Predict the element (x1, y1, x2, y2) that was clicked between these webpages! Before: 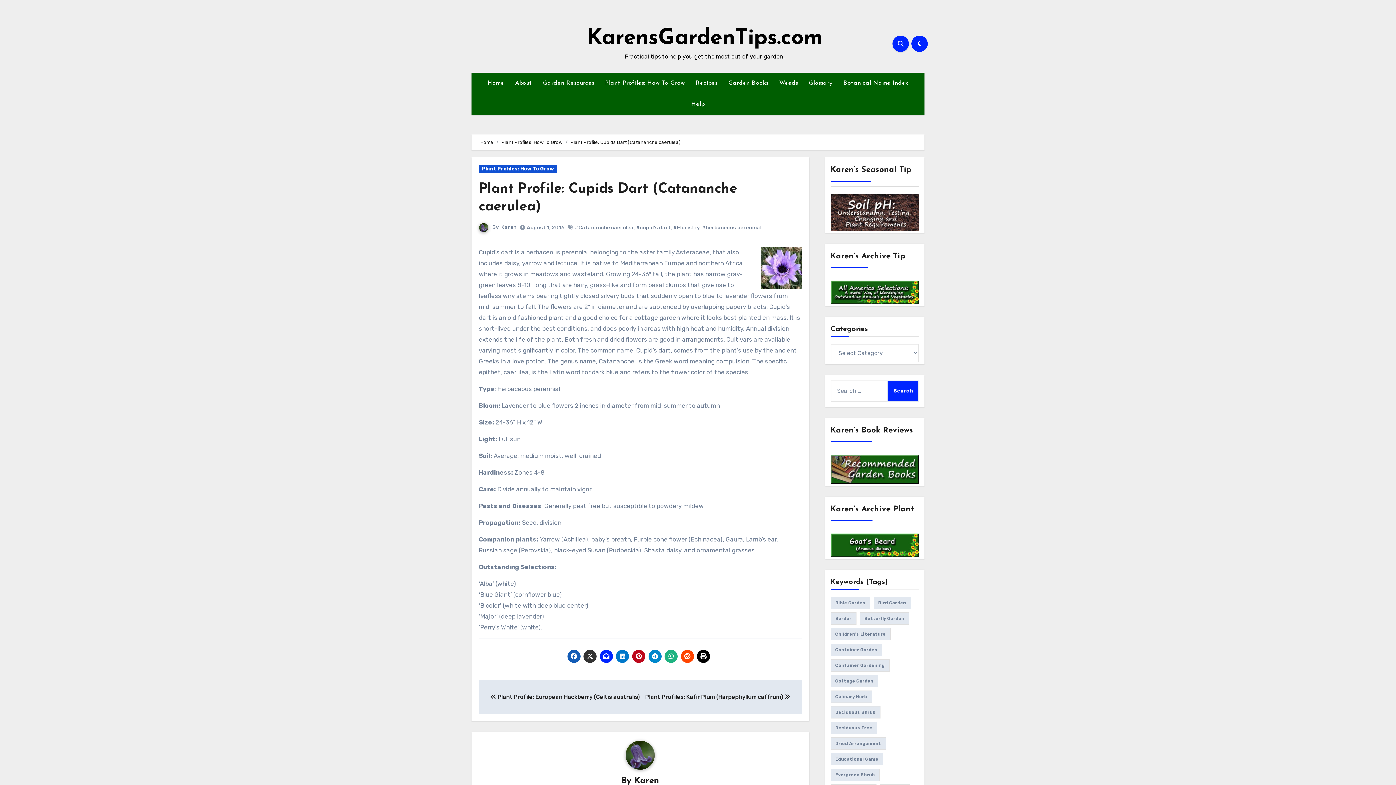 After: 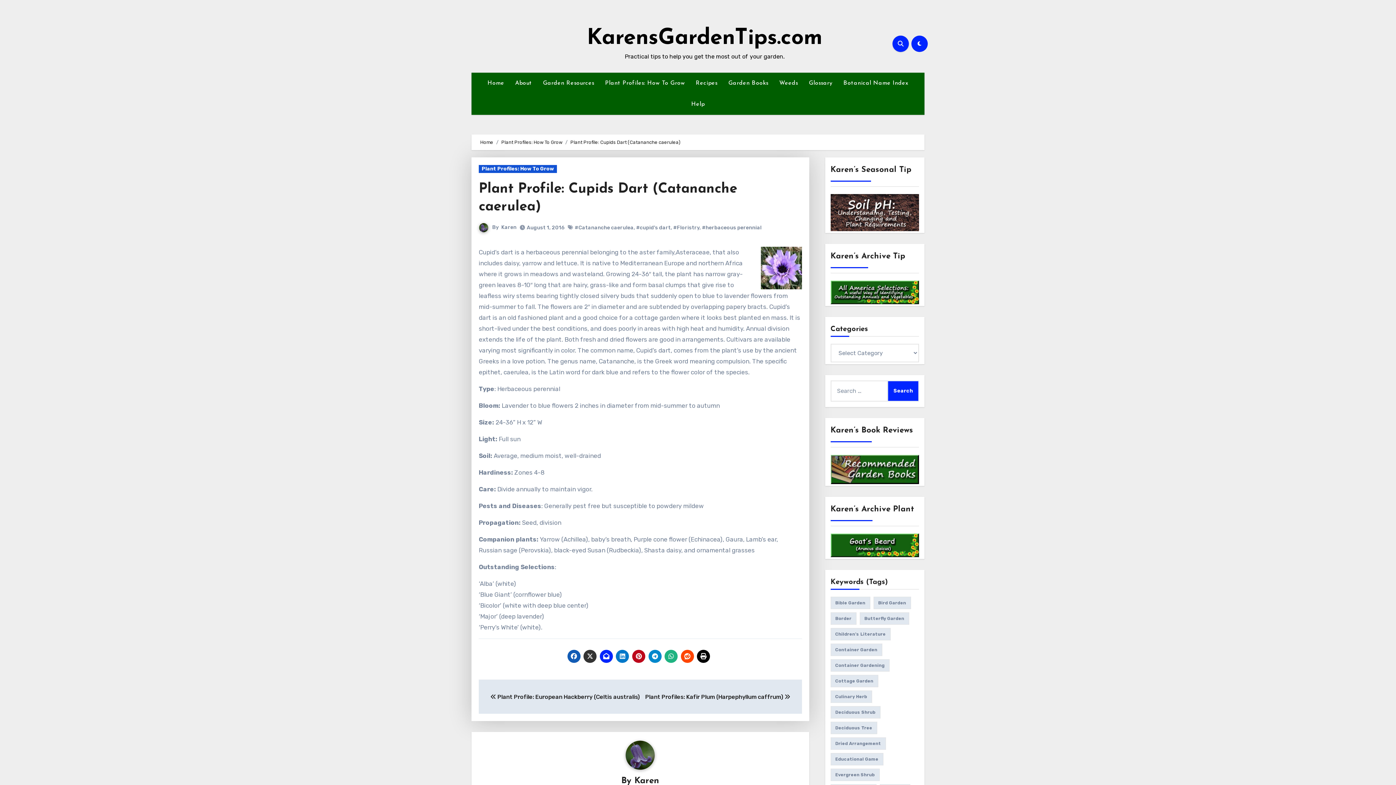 Action: bbox: (567, 650, 580, 663)